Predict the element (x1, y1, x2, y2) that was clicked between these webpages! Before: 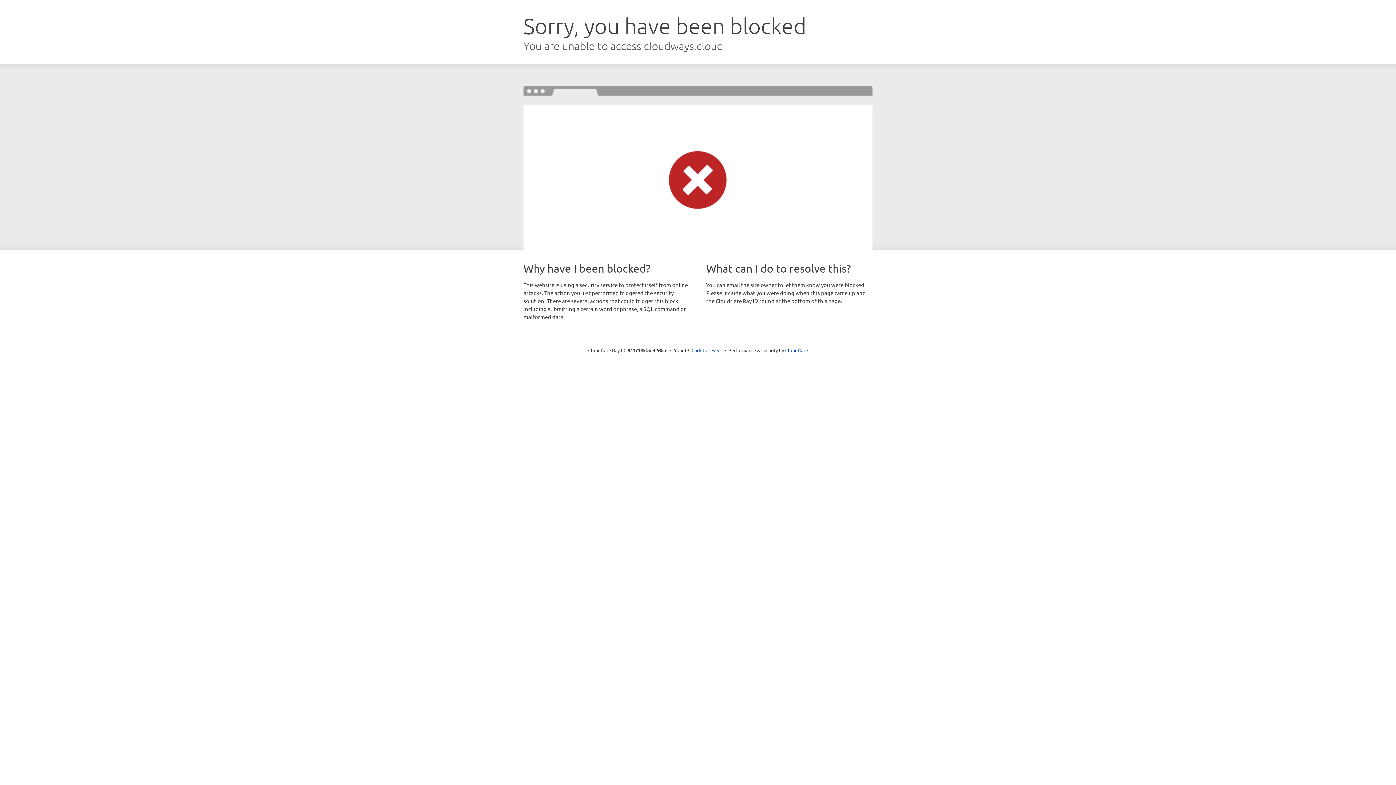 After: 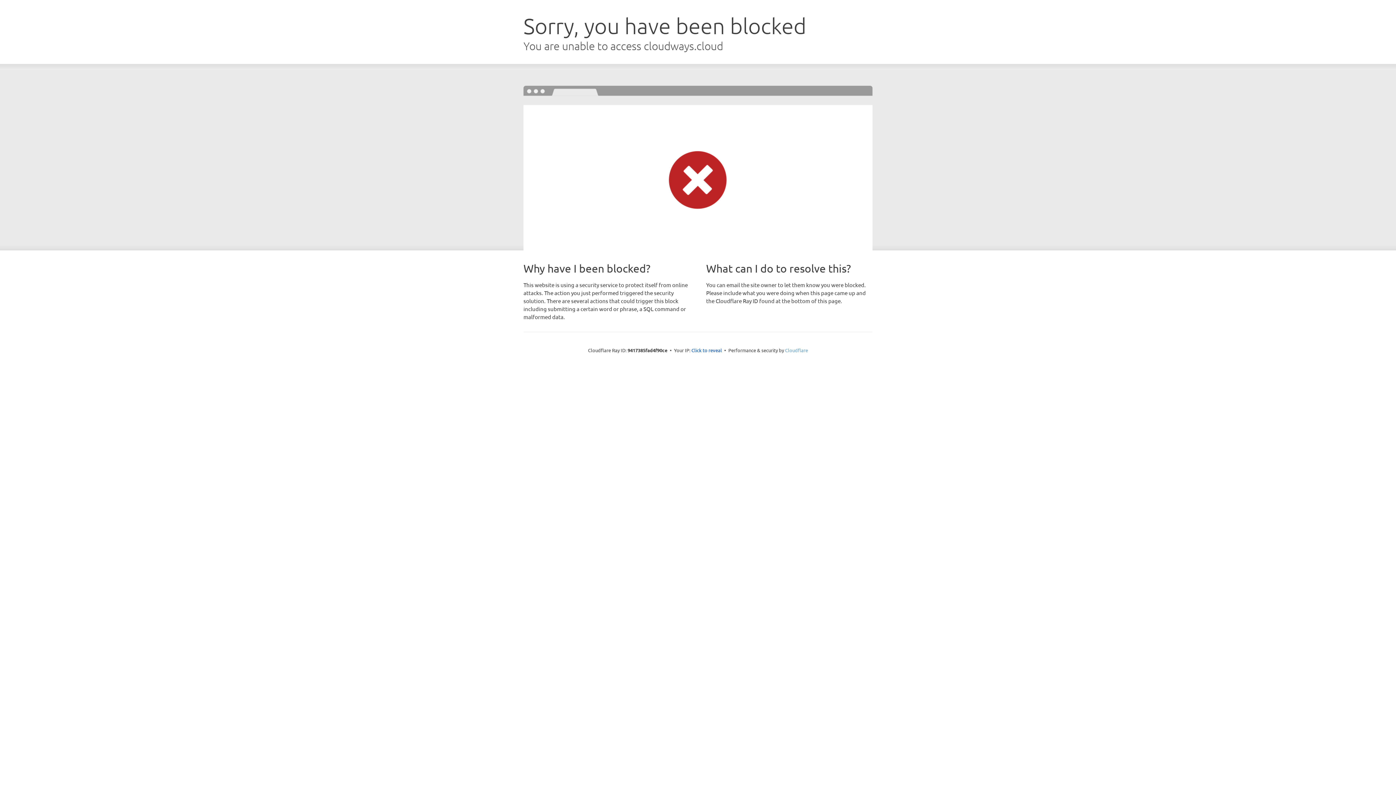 Action: bbox: (785, 347, 808, 353) label: Cloudflare